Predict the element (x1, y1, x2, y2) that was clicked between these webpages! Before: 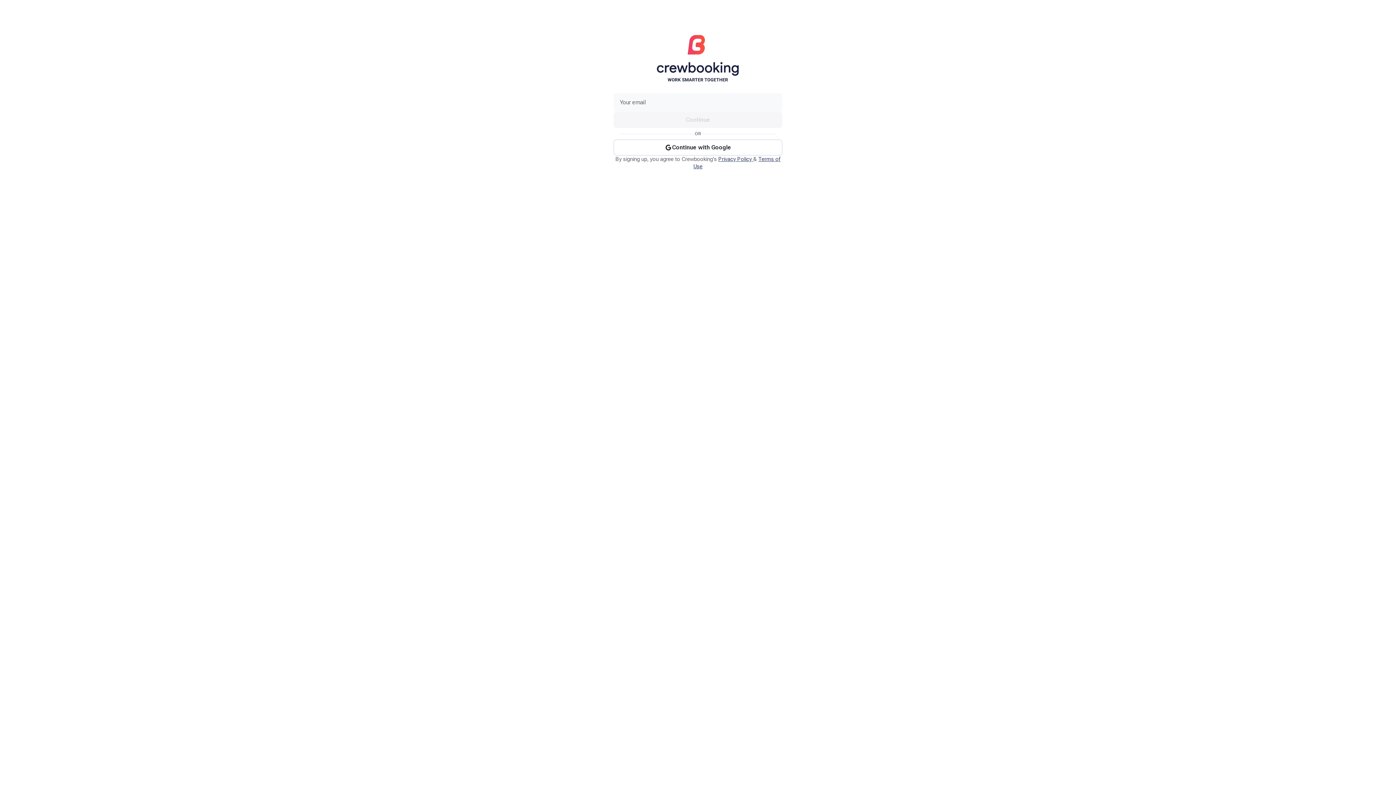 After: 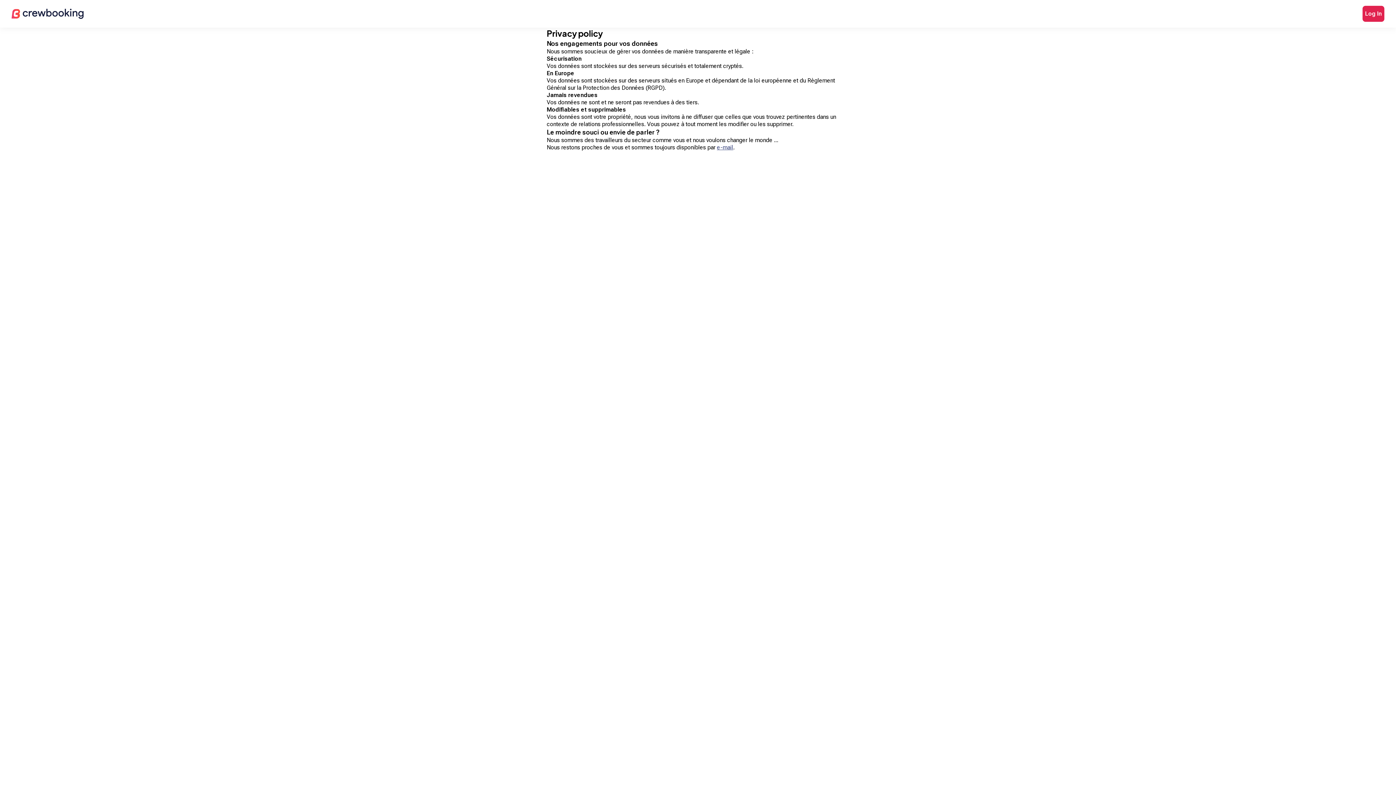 Action: bbox: (718, 156, 753, 162) label: Privacy Policy 